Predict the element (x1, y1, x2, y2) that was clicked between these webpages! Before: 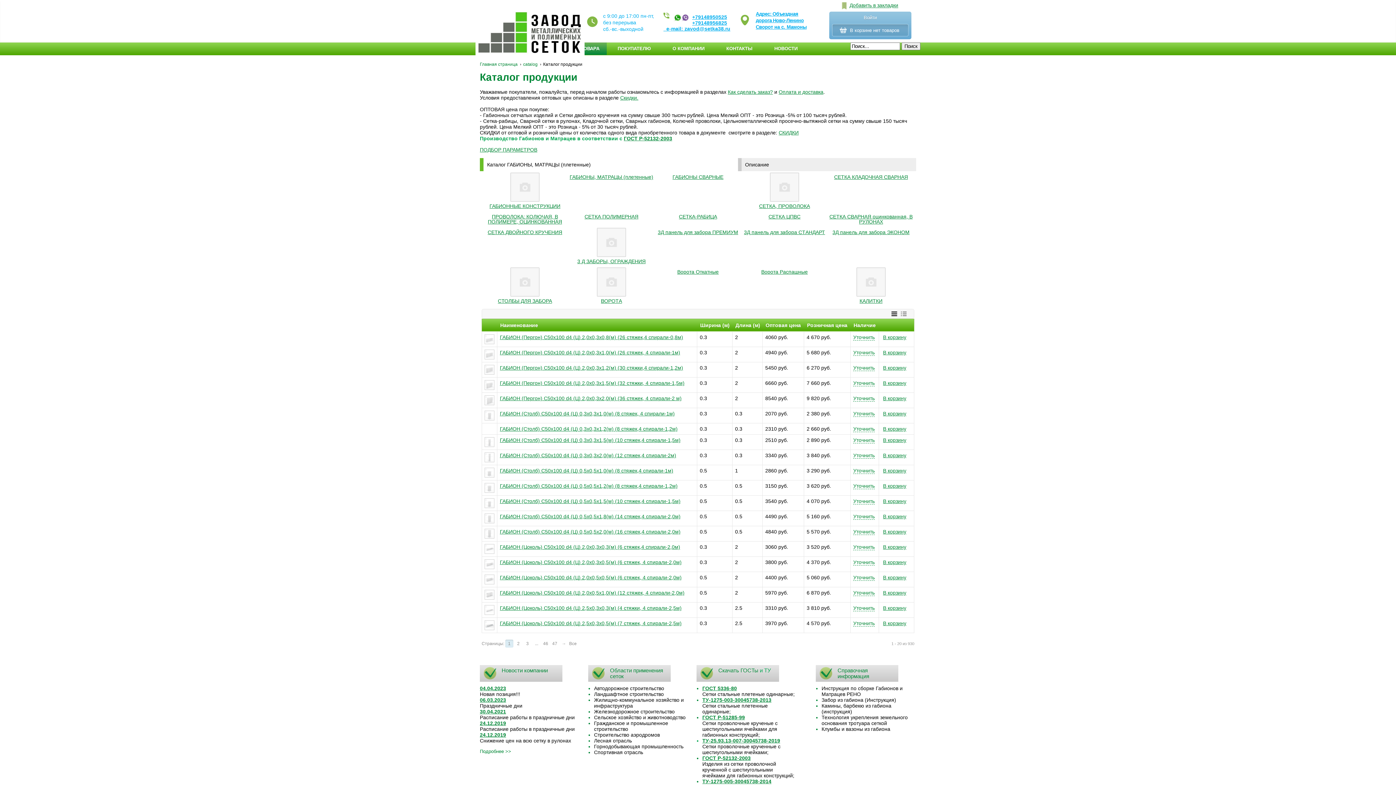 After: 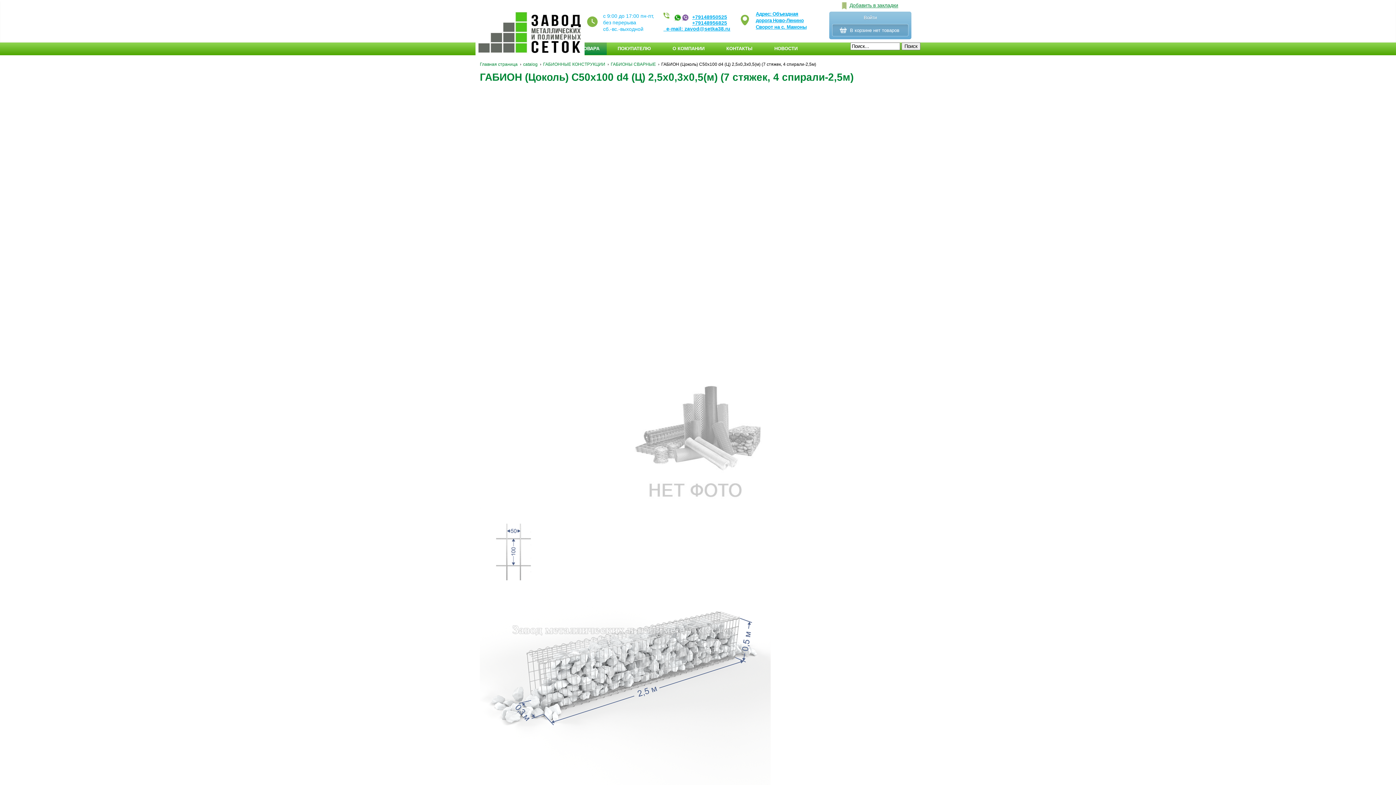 Action: label: ГАБИОН (Цоколь) С50х100 d4 (Ц) 2,5х0,3х0,5(м) (7 стяжек, 4 спирали-2,5м) bbox: (500, 620, 681, 626)